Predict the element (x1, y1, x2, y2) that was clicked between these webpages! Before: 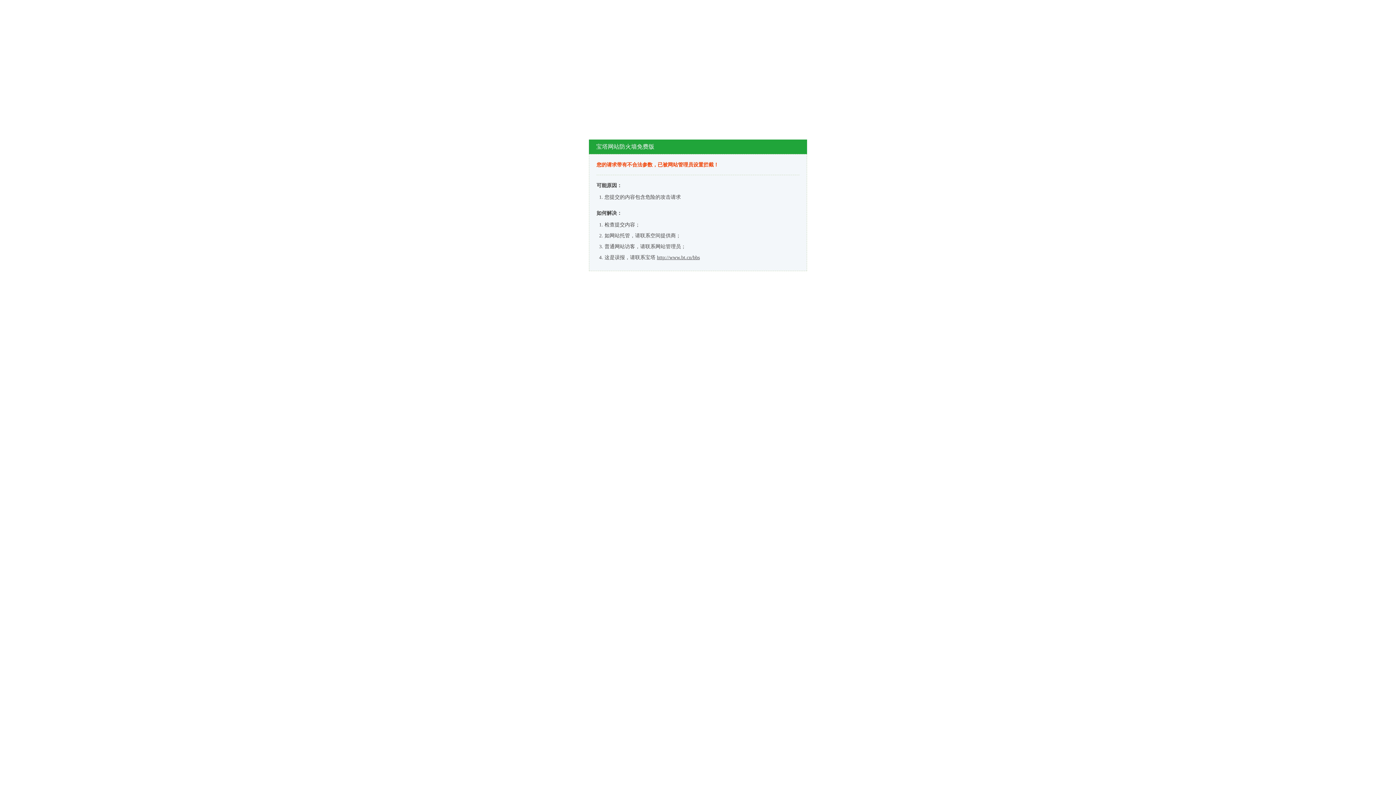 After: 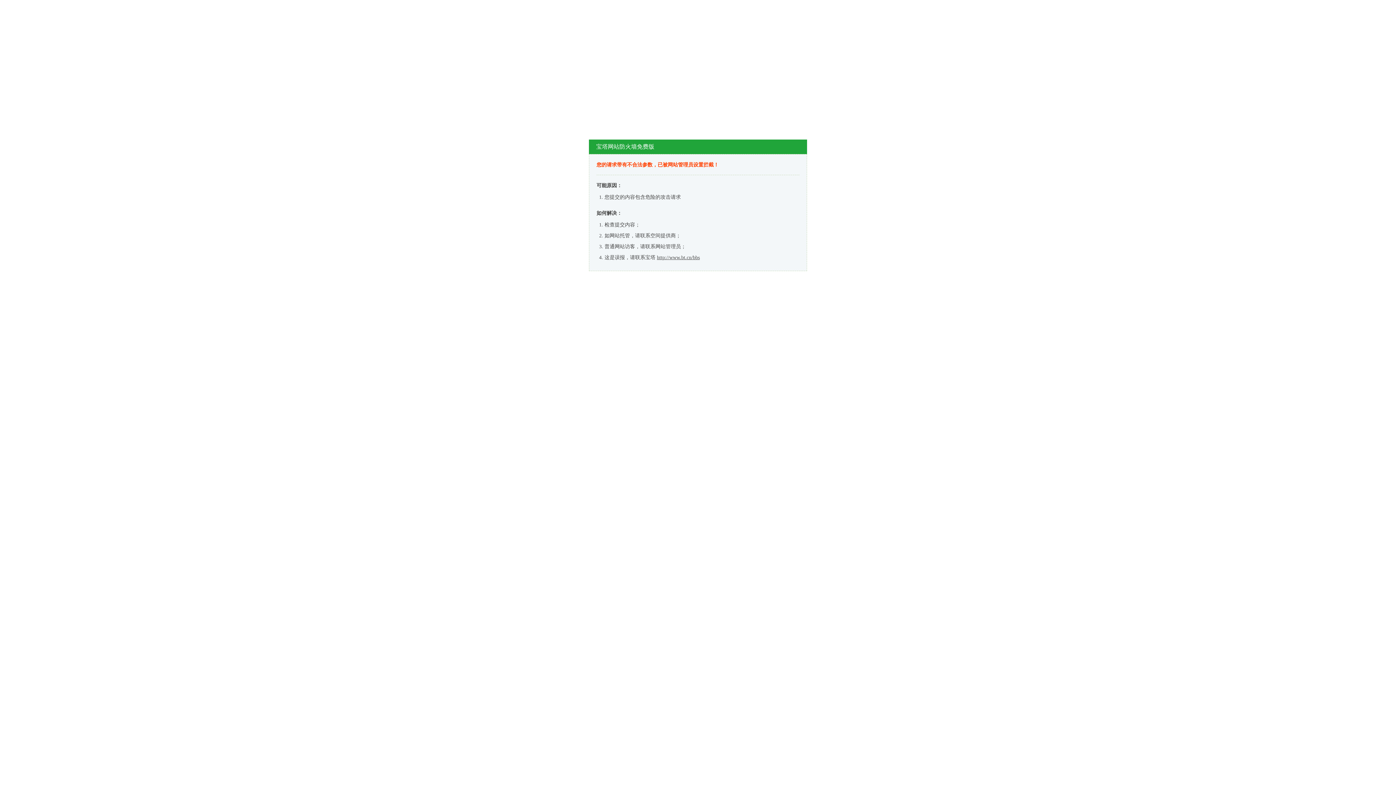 Action: bbox: (657, 254, 700, 260) label: http://www.bt.cn/bbs